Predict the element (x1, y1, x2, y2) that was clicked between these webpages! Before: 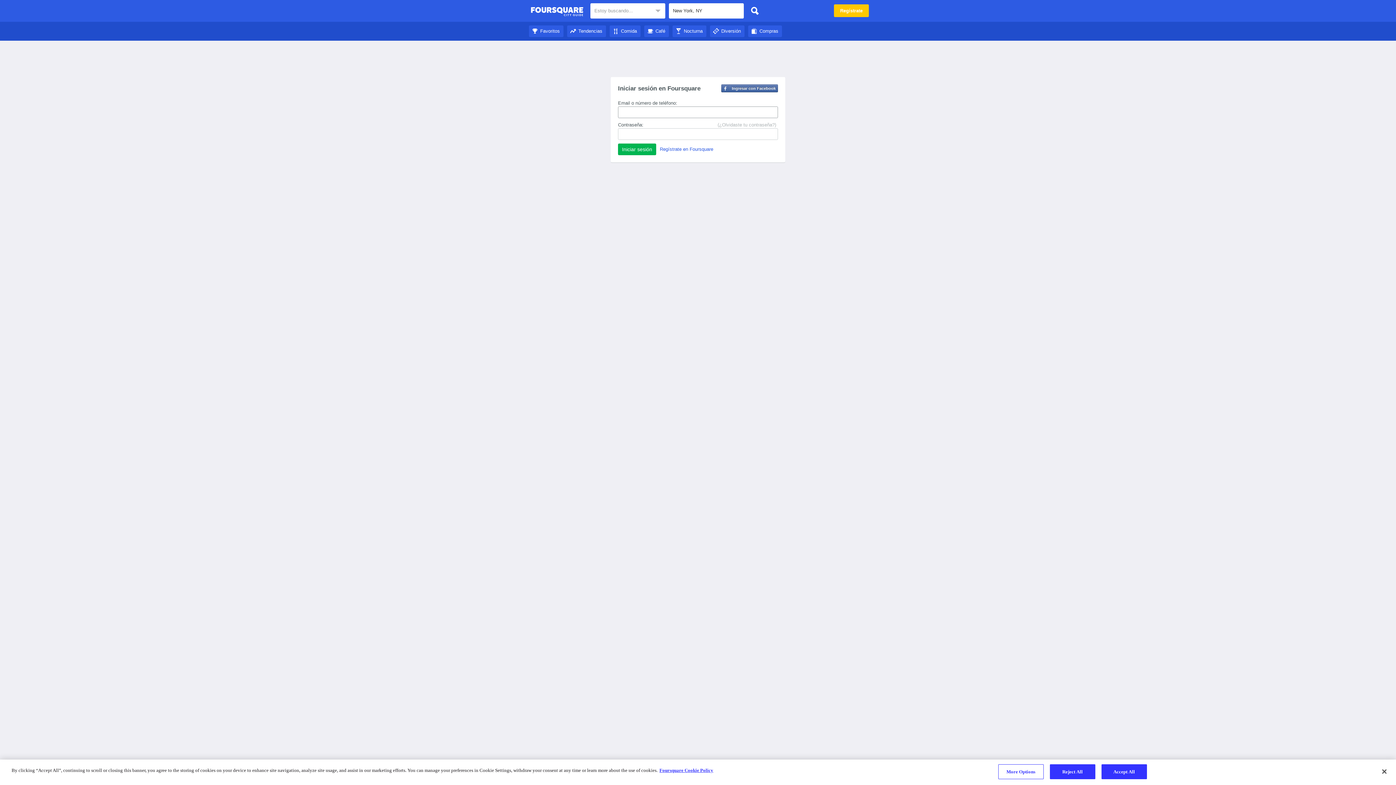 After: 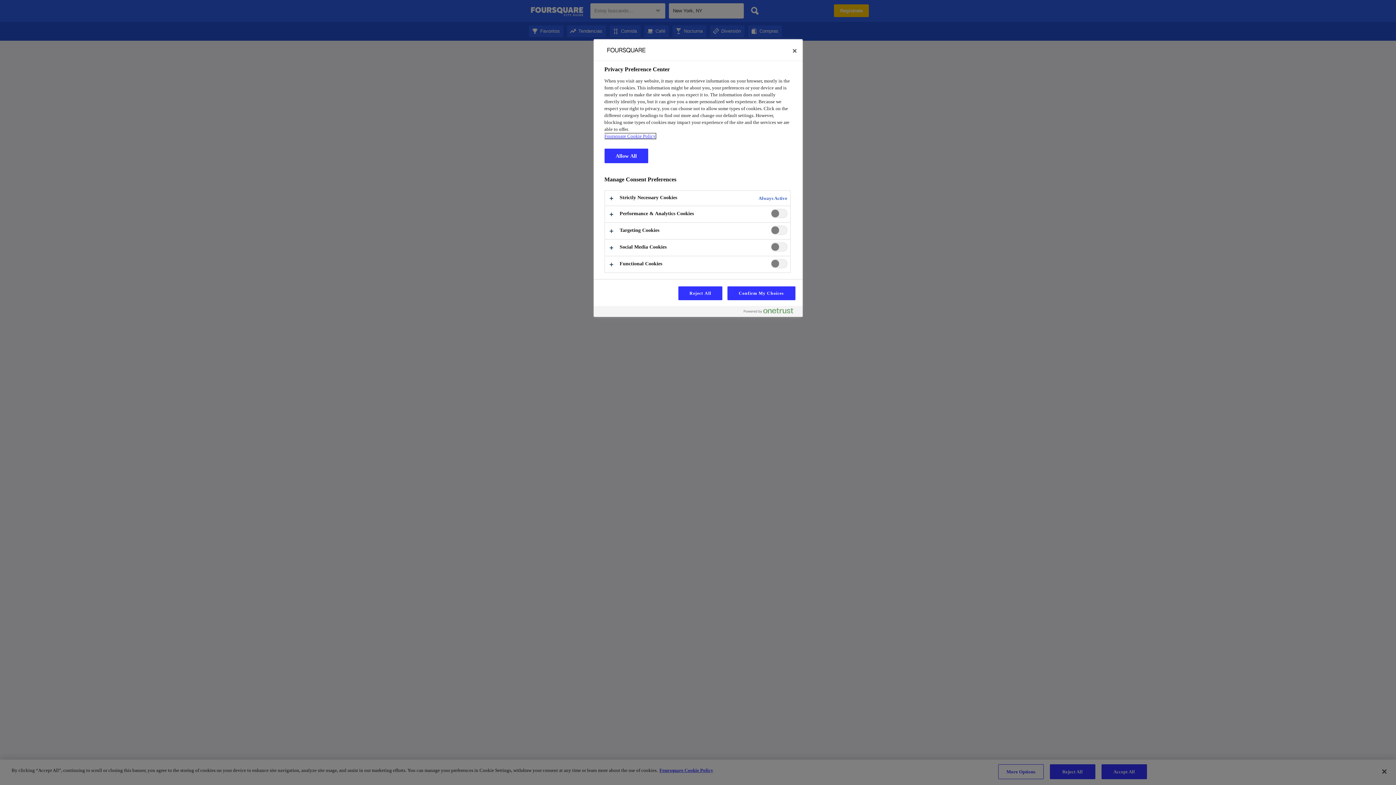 Action: label: More Options bbox: (998, 764, 1043, 779)